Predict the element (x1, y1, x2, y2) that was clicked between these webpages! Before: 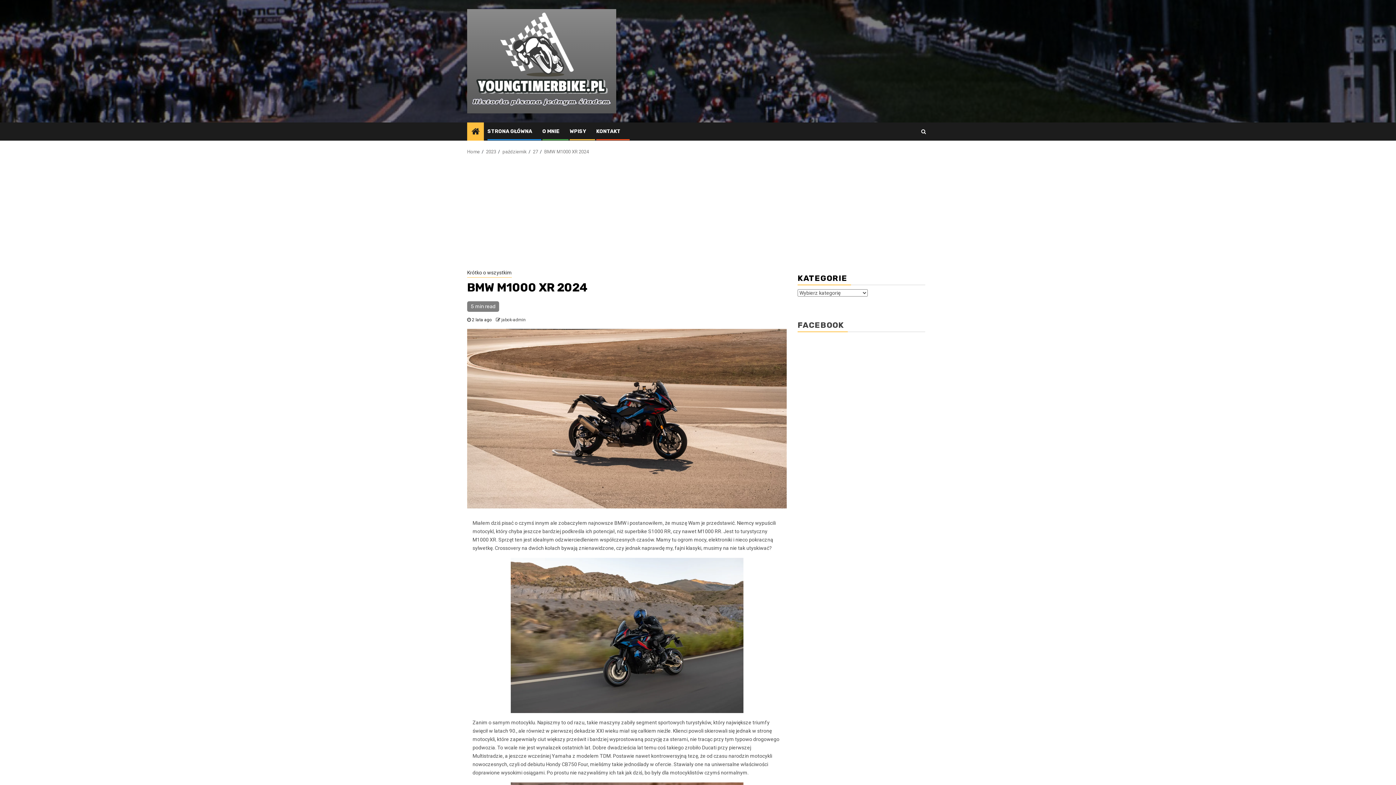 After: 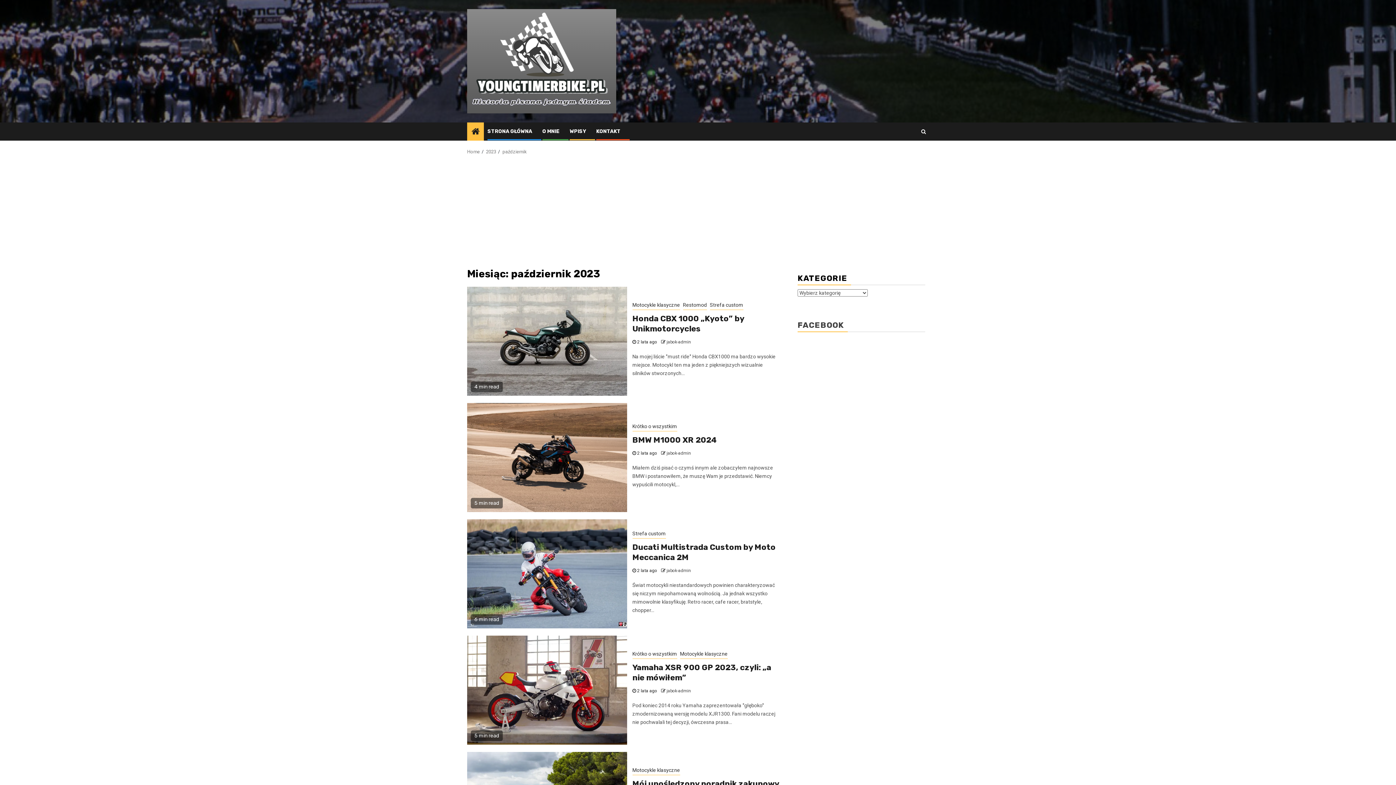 Action: label: październik bbox: (502, 148, 526, 154)